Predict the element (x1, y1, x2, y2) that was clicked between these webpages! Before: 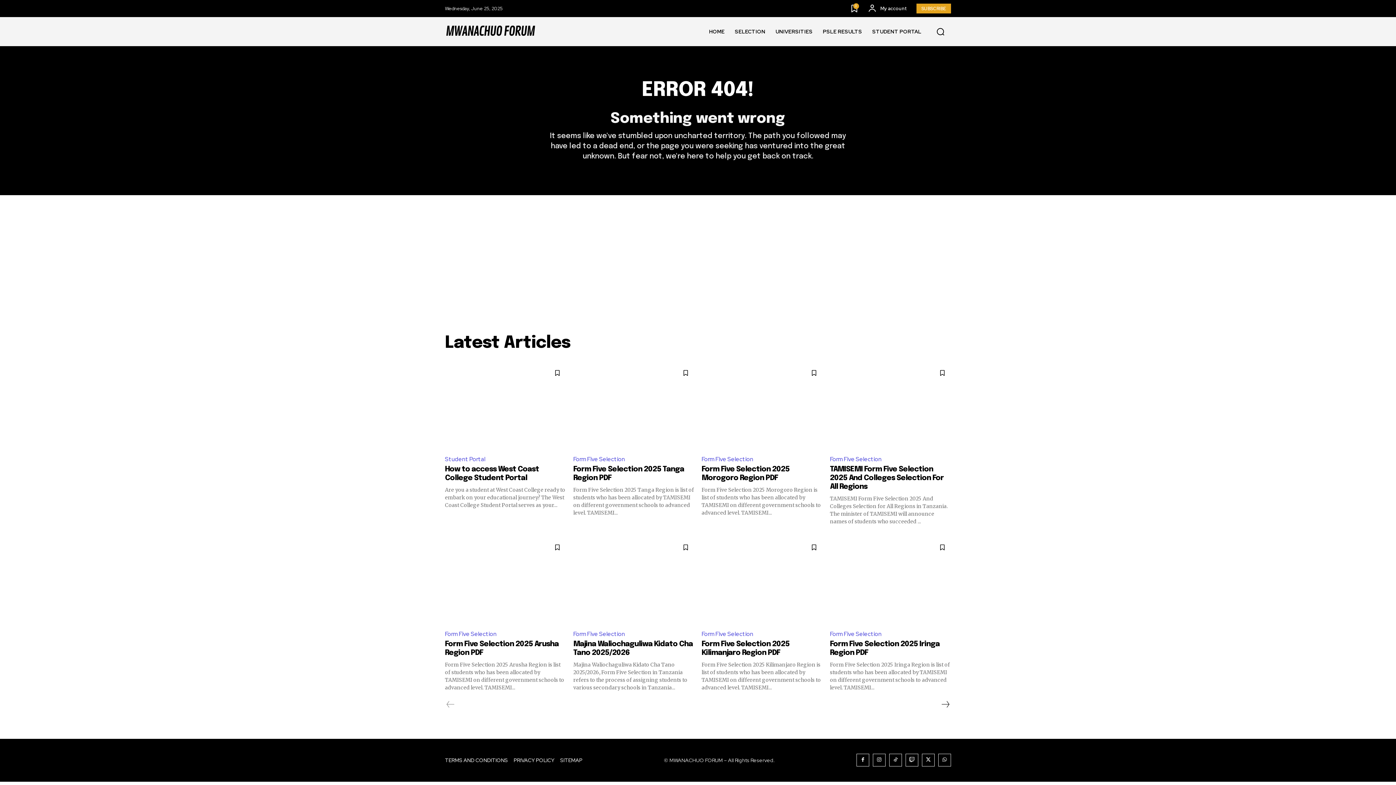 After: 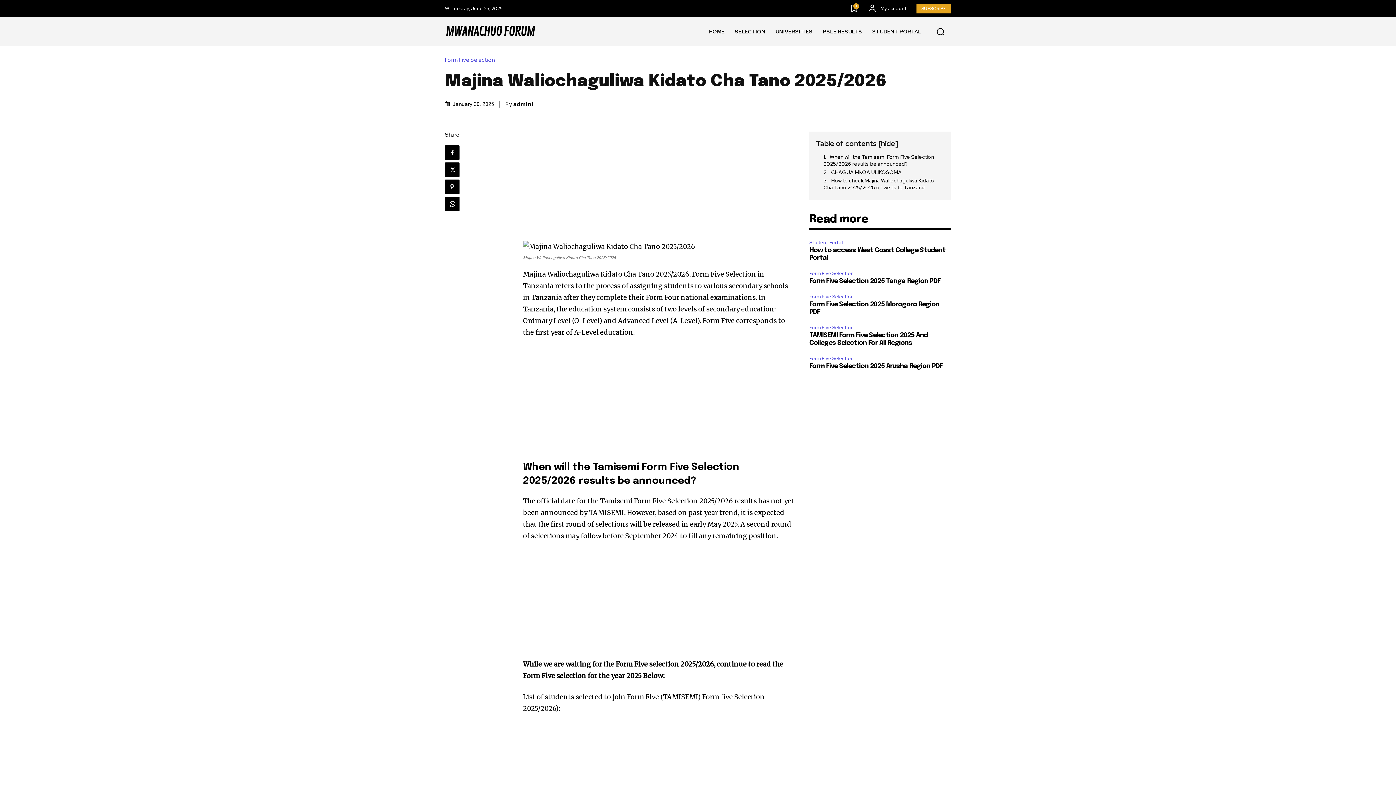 Action: bbox: (573, 539, 694, 623)